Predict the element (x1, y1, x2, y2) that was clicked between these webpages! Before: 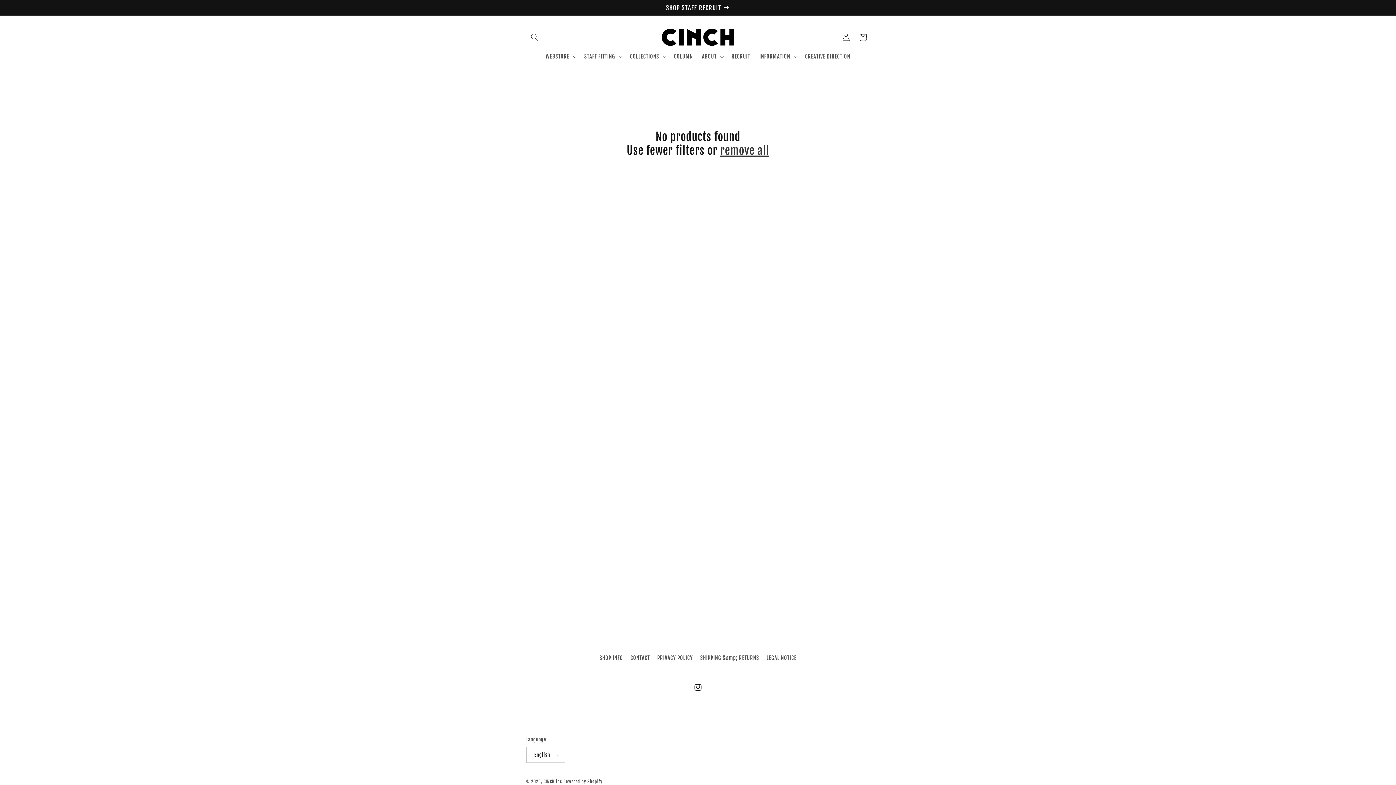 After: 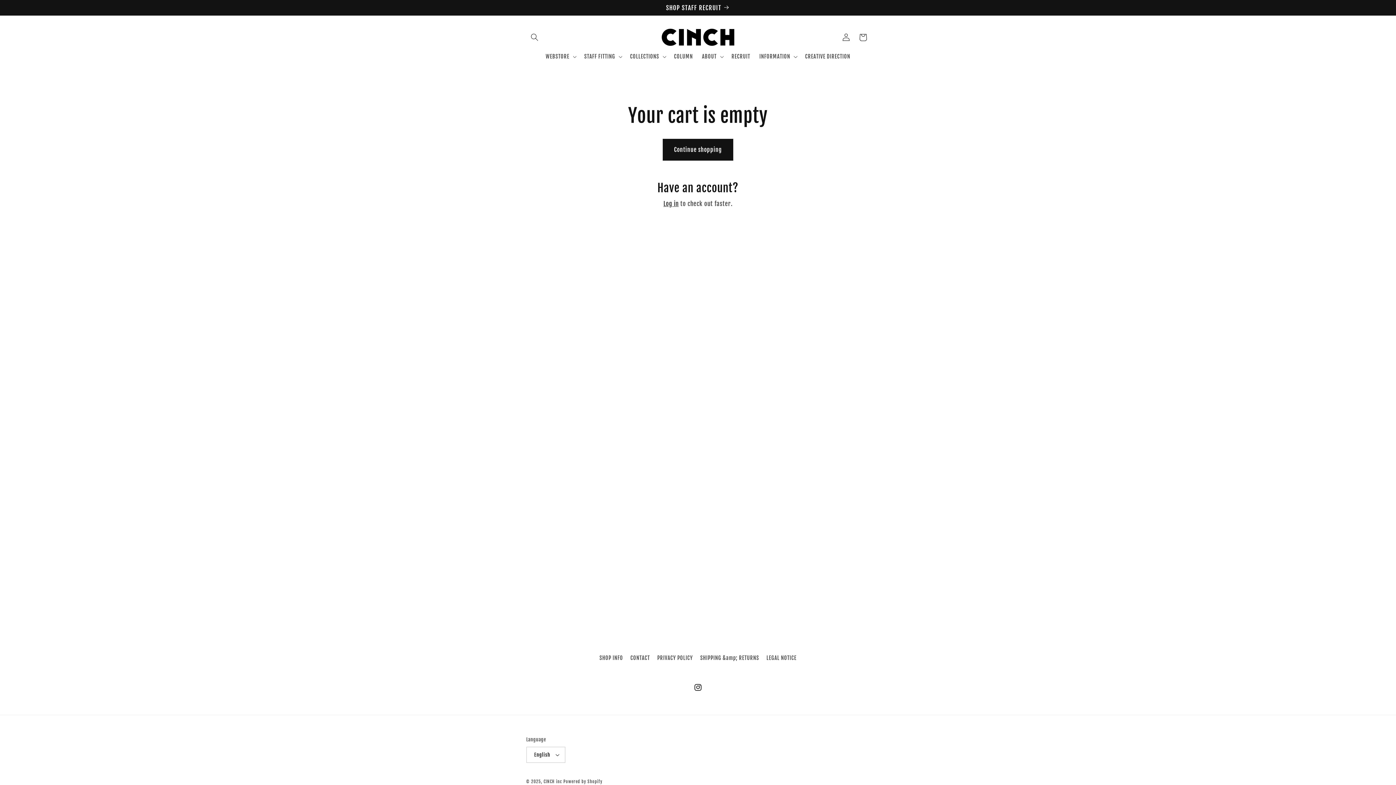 Action: label: Cart bbox: (854, 28, 871, 45)